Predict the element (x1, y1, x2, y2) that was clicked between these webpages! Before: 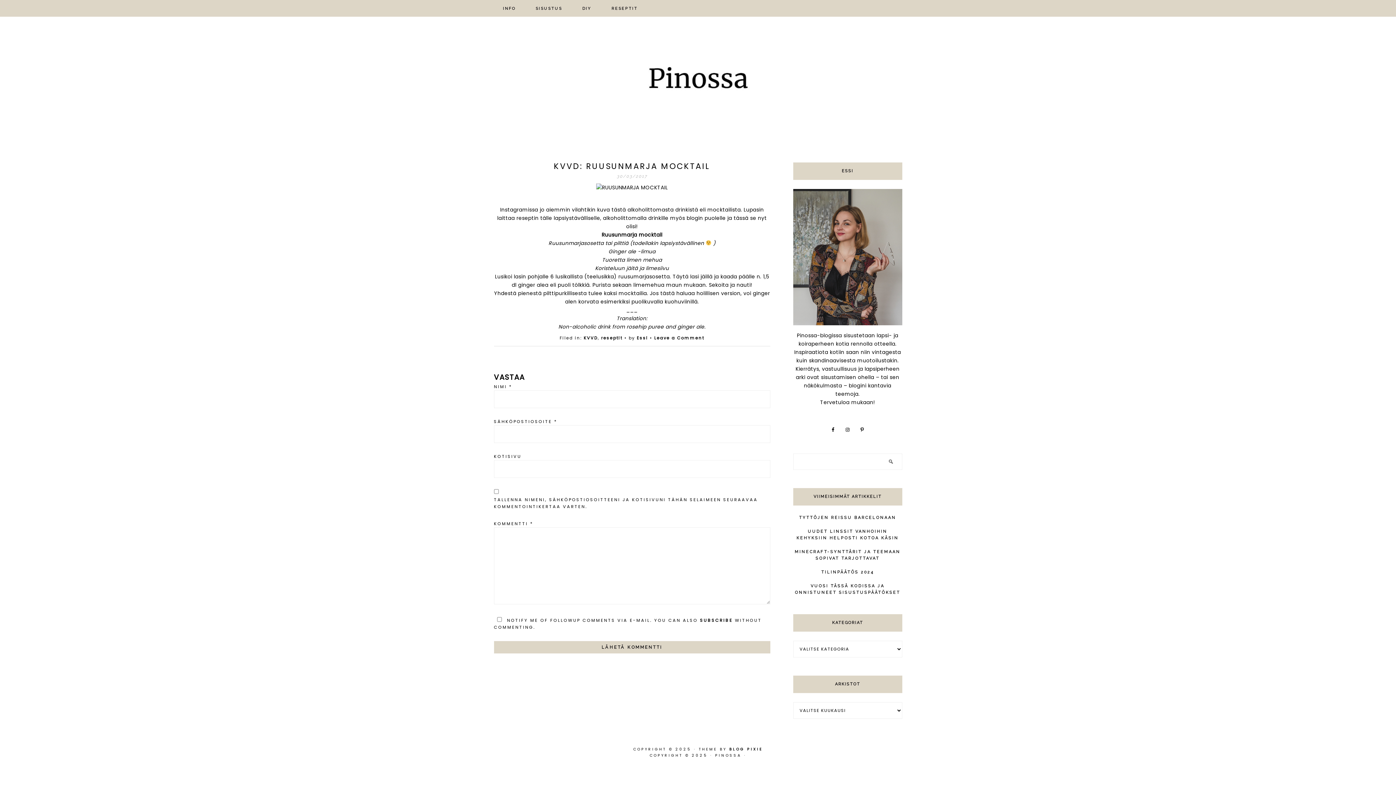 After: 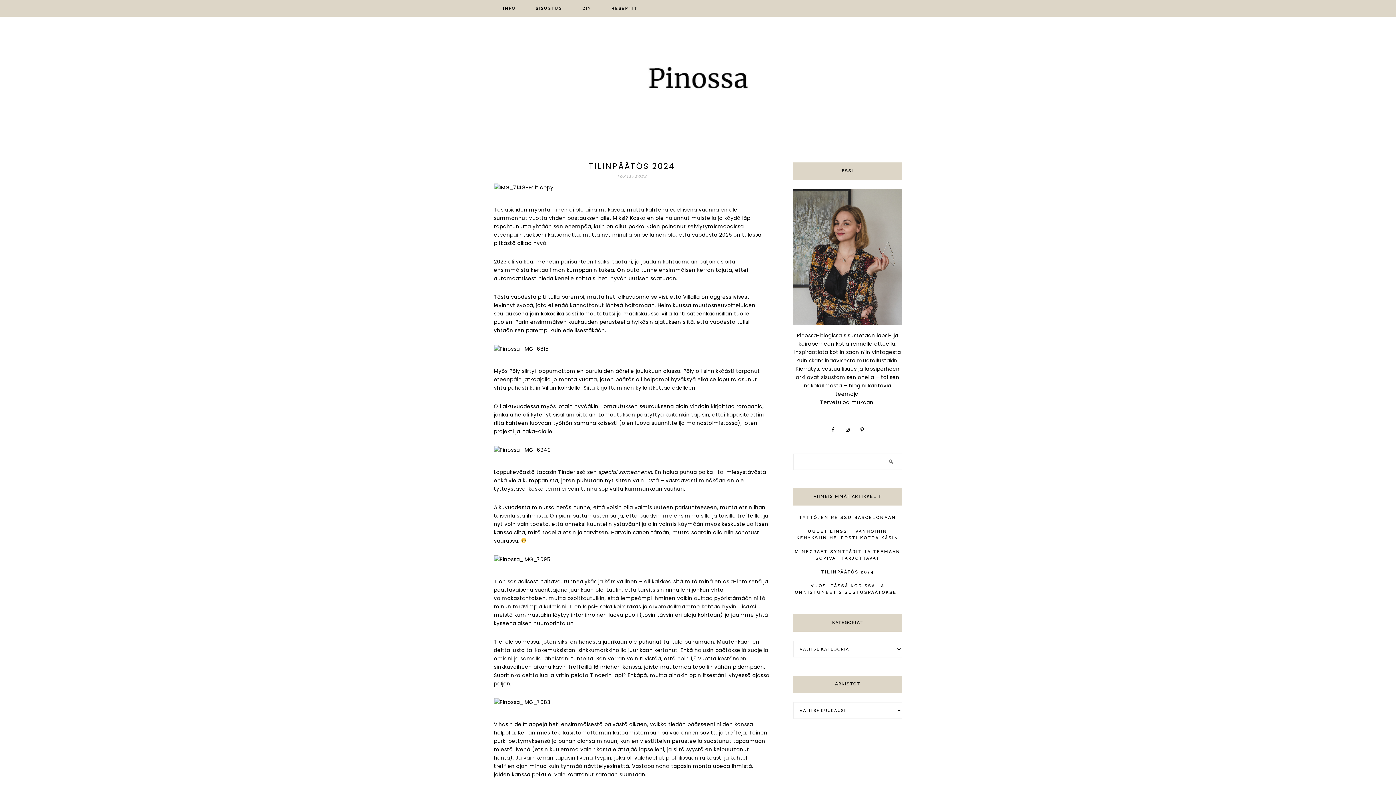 Action: label: TILINPÄÄTÖS 2024 bbox: (821, 570, 874, 574)